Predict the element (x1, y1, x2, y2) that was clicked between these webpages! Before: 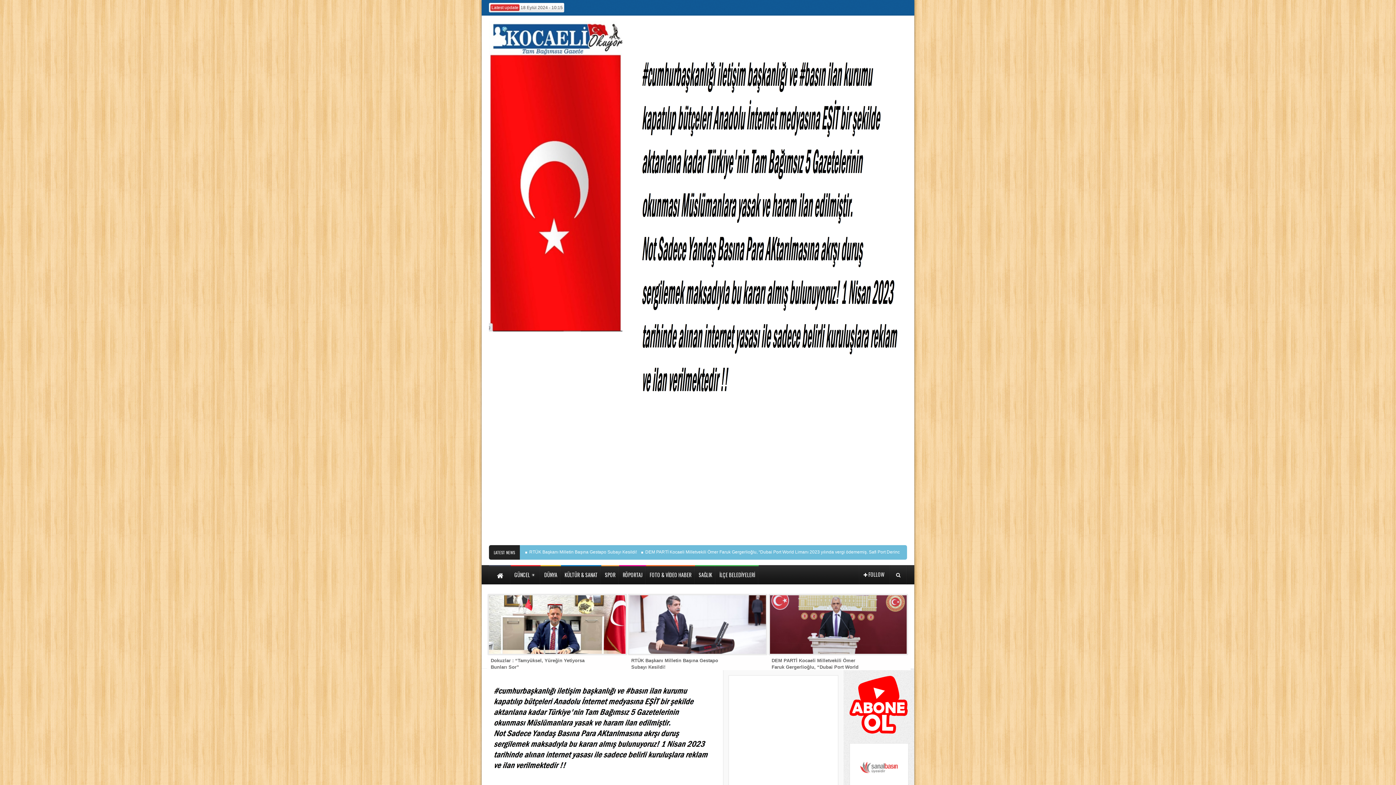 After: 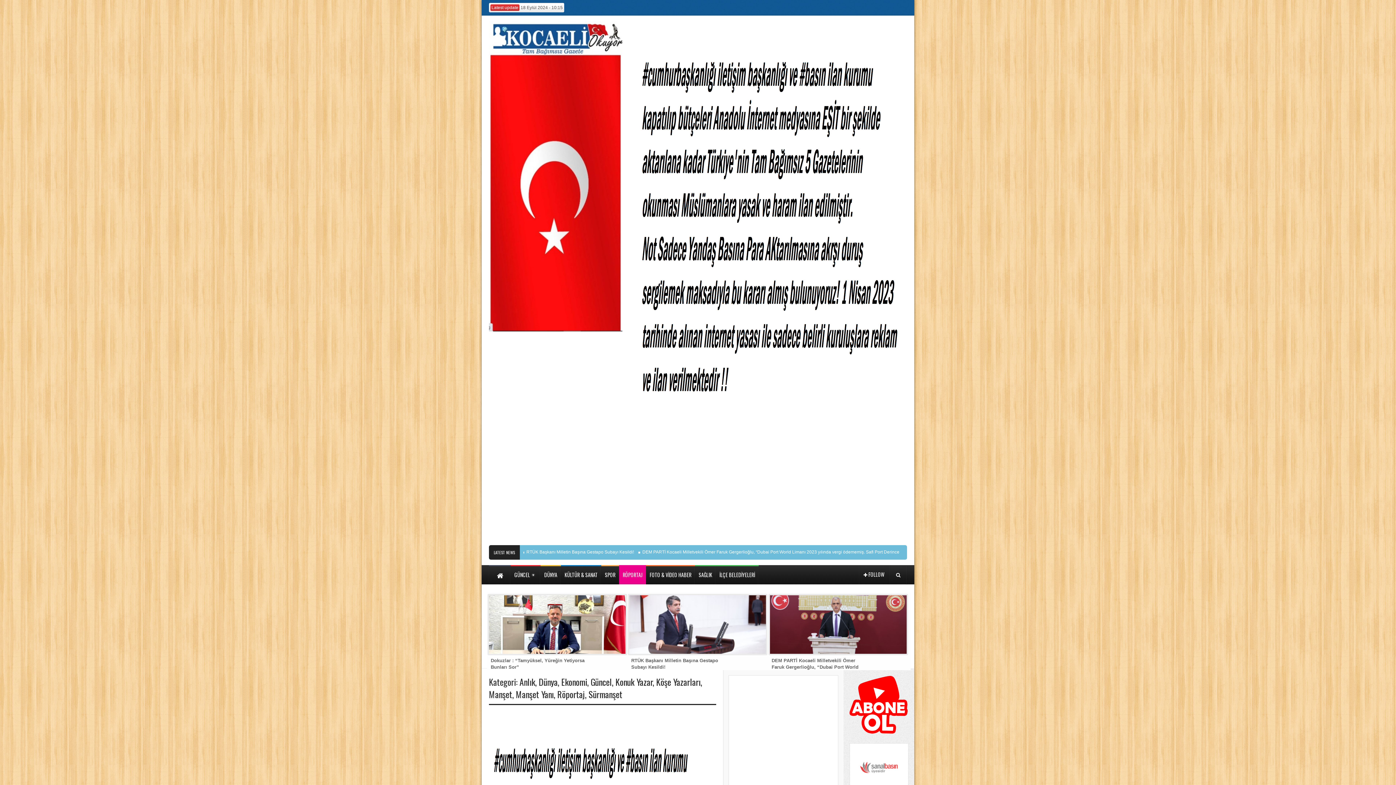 Action: bbox: (619, 565, 646, 584) label: RÖPORTAJ